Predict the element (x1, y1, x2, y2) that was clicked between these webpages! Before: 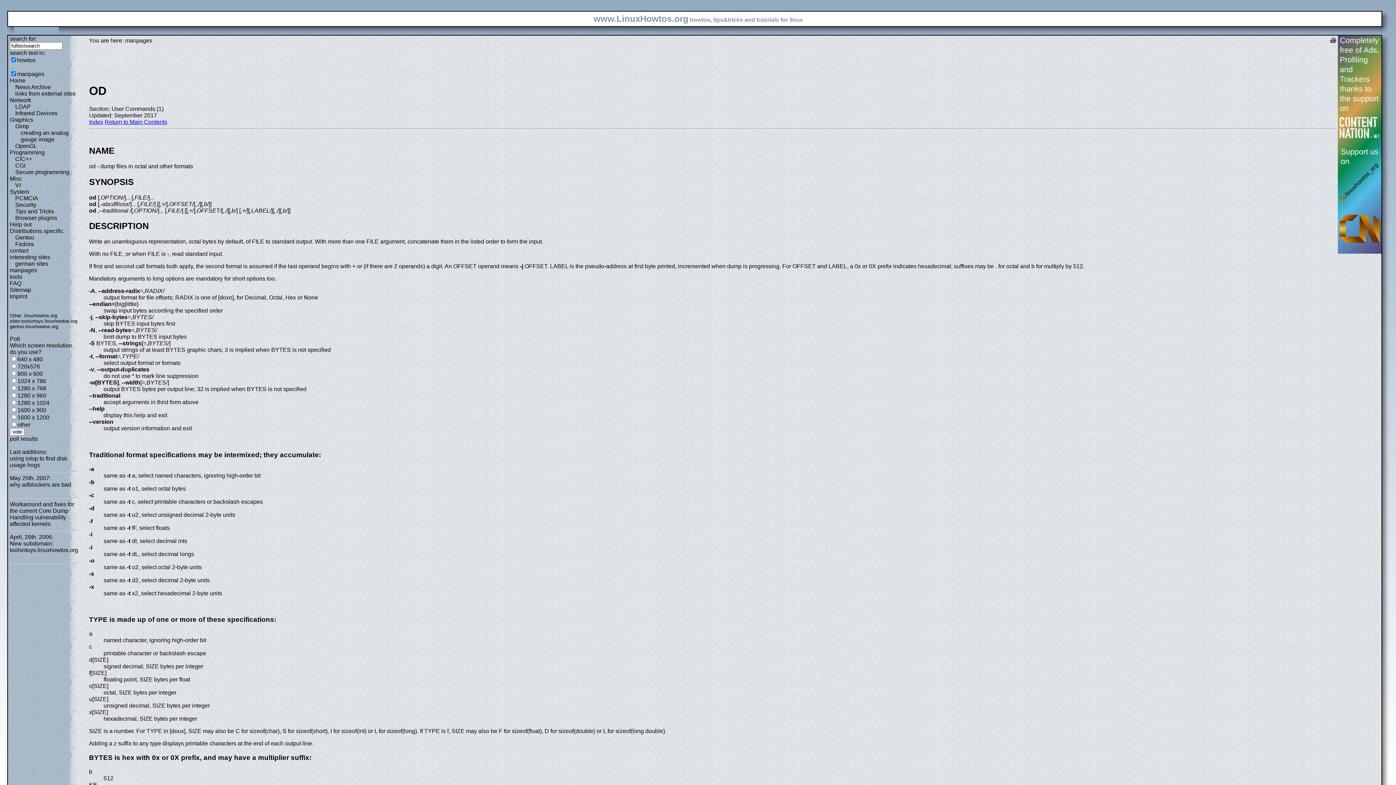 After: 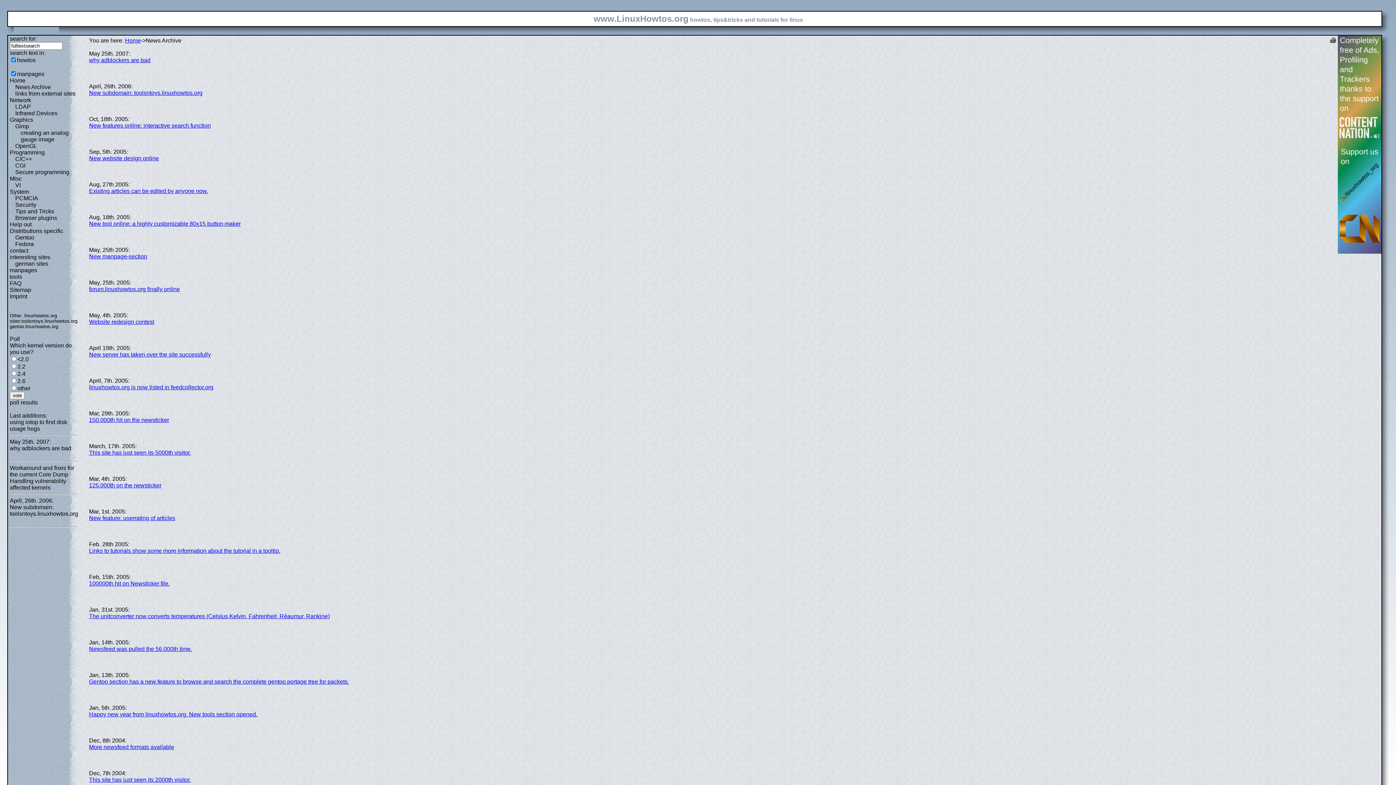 Action: label: News Archive bbox: (15, 84, 50, 90)